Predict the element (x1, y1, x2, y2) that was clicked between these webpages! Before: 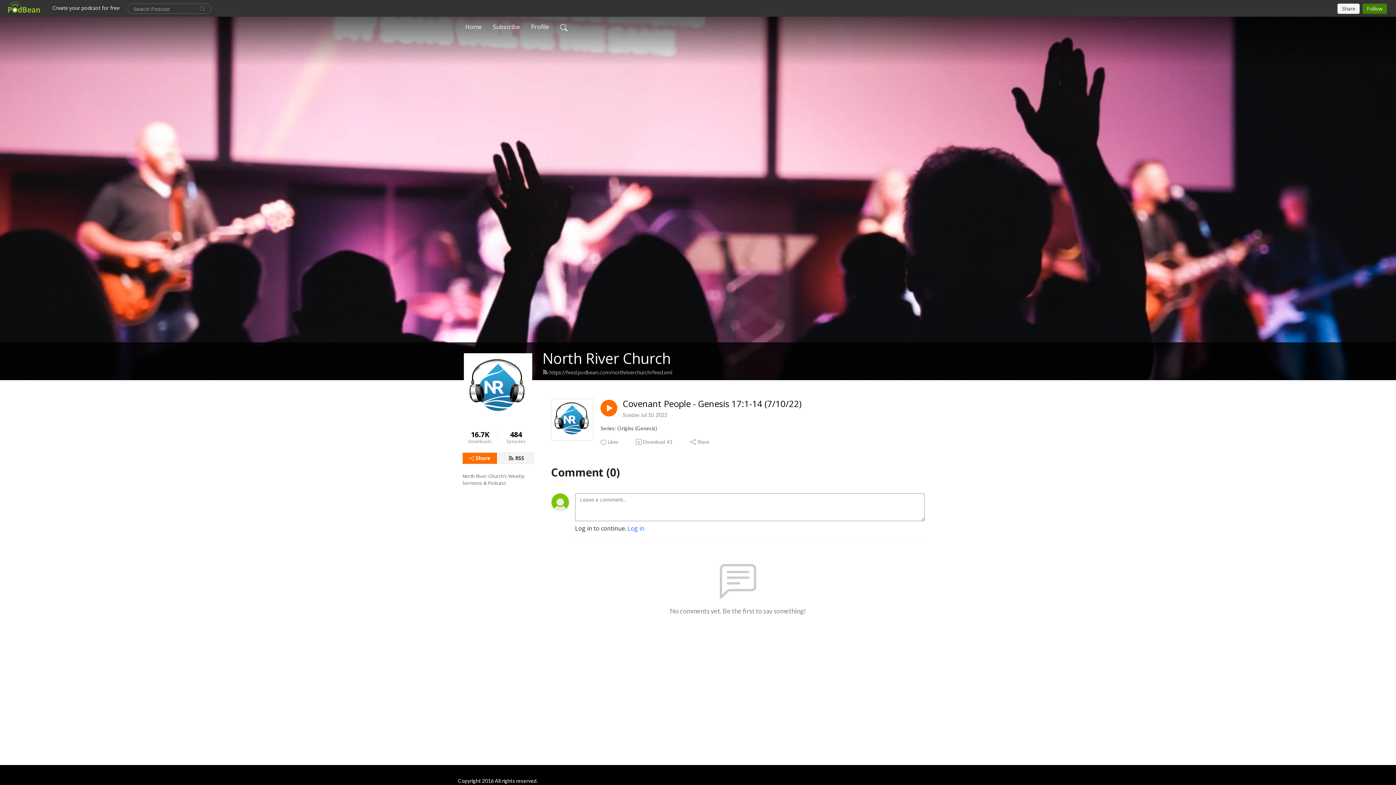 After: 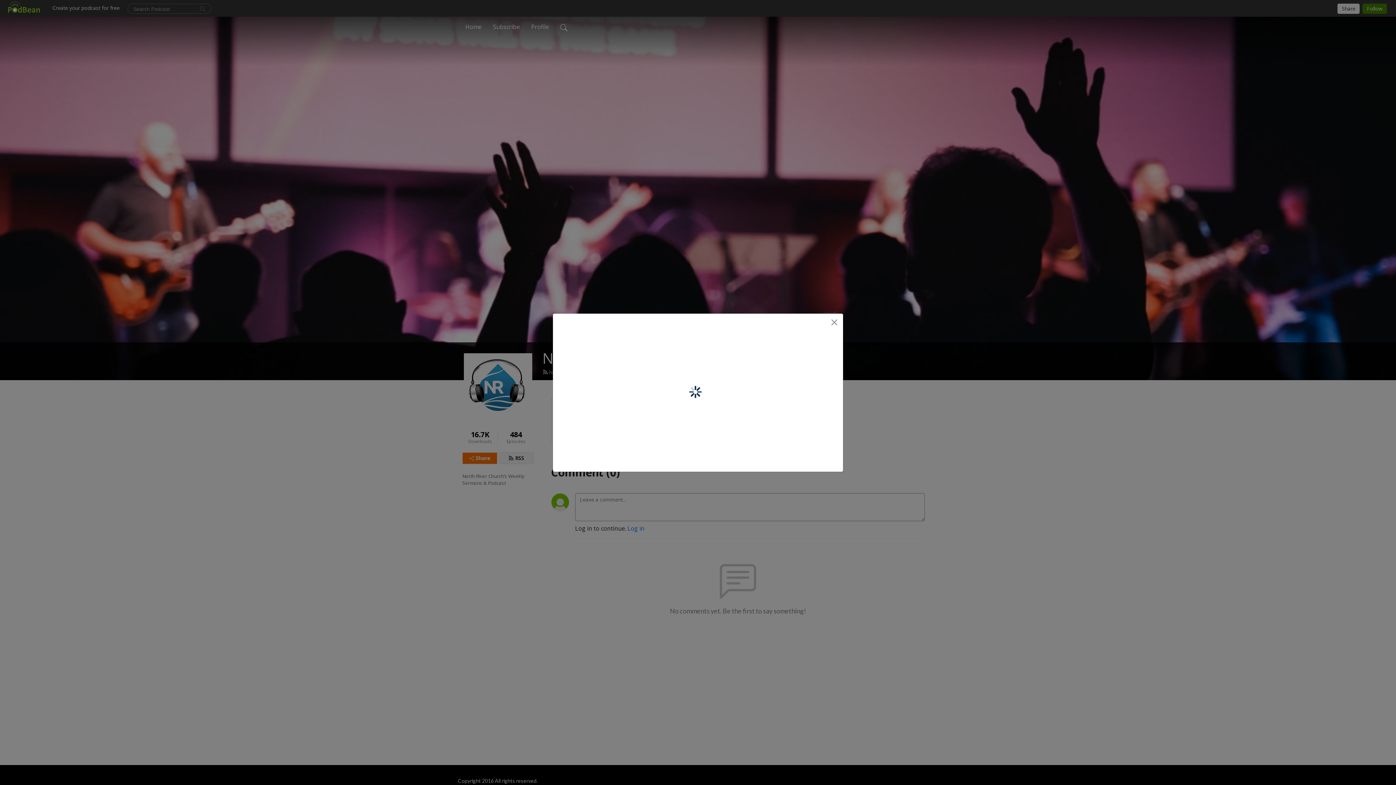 Action: bbox: (462, 452, 497, 464) label: Share